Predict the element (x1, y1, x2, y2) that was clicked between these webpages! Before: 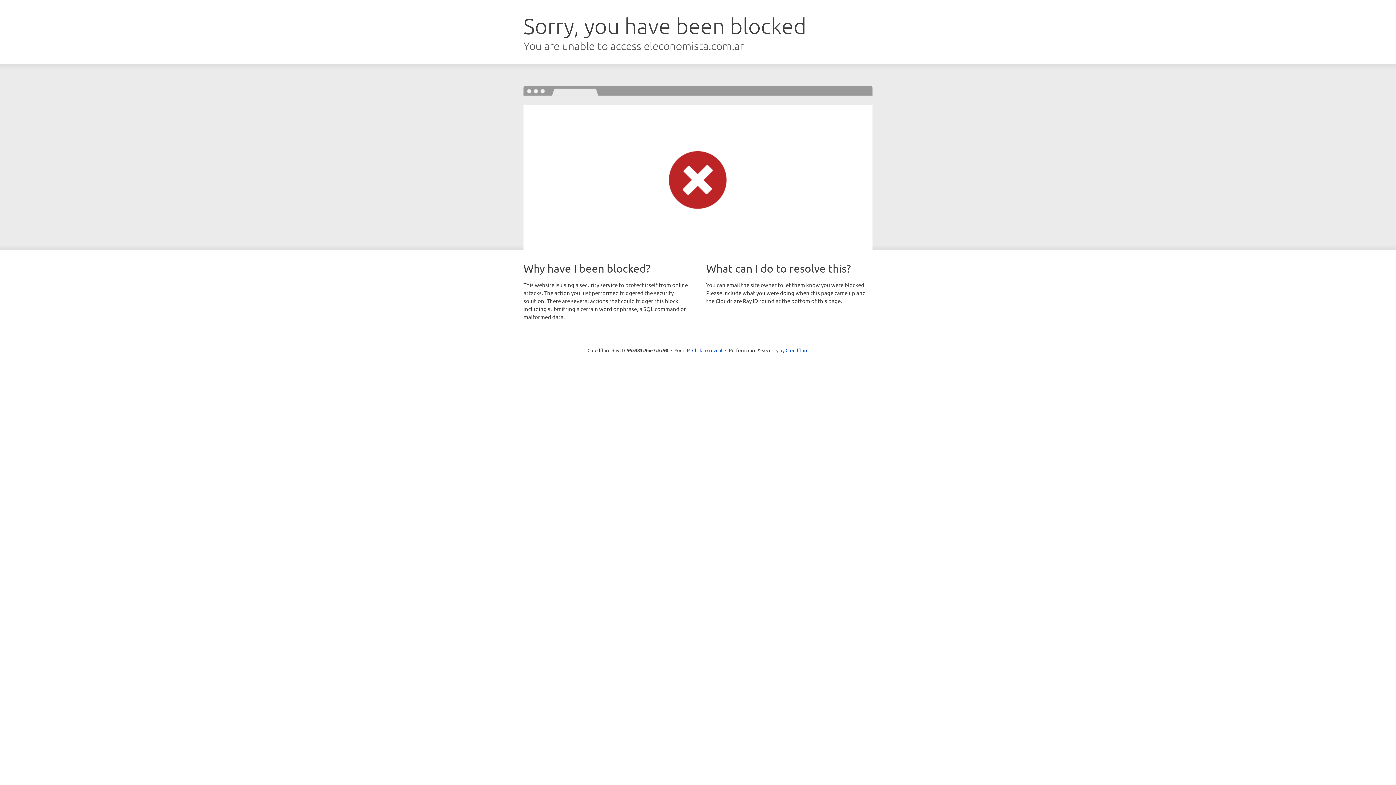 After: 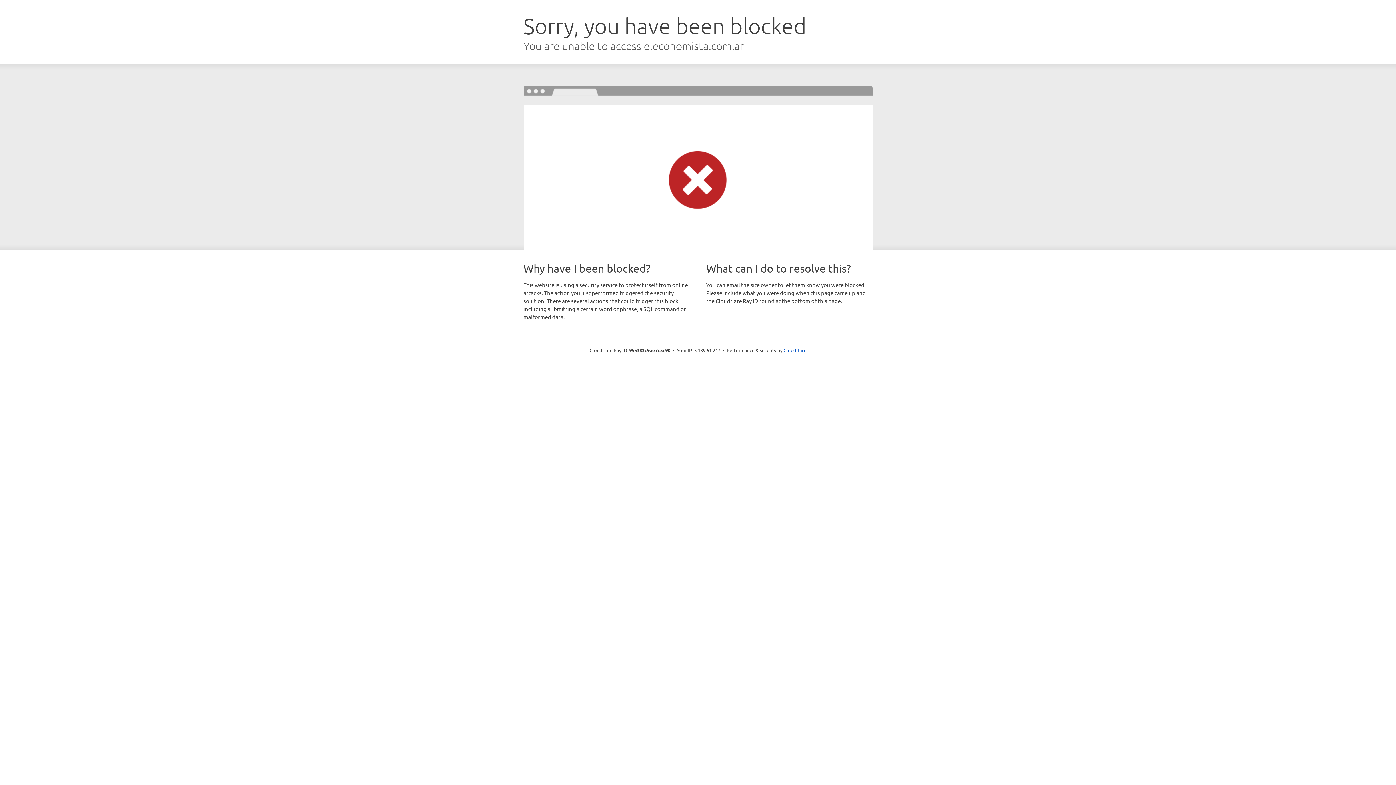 Action: label: Click to reveal bbox: (692, 346, 722, 353)